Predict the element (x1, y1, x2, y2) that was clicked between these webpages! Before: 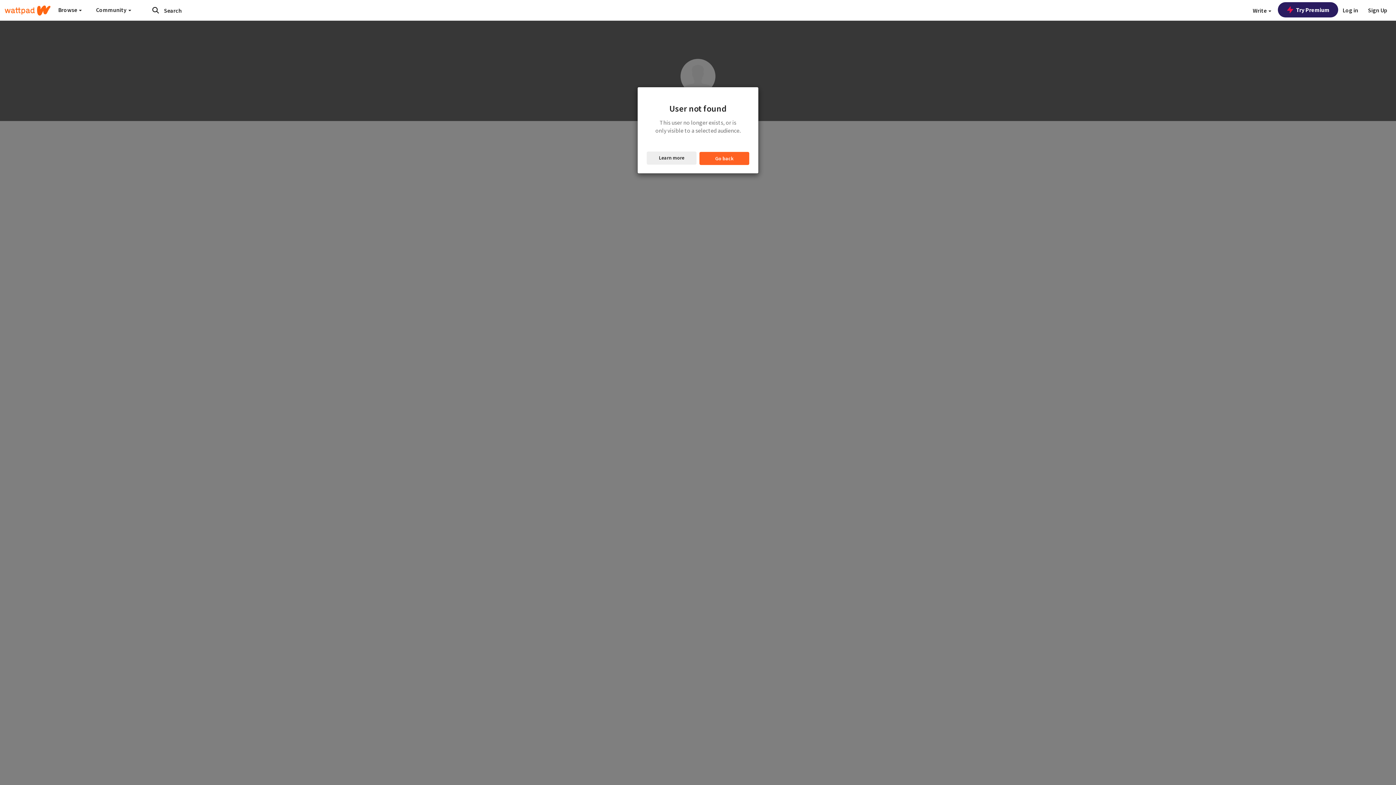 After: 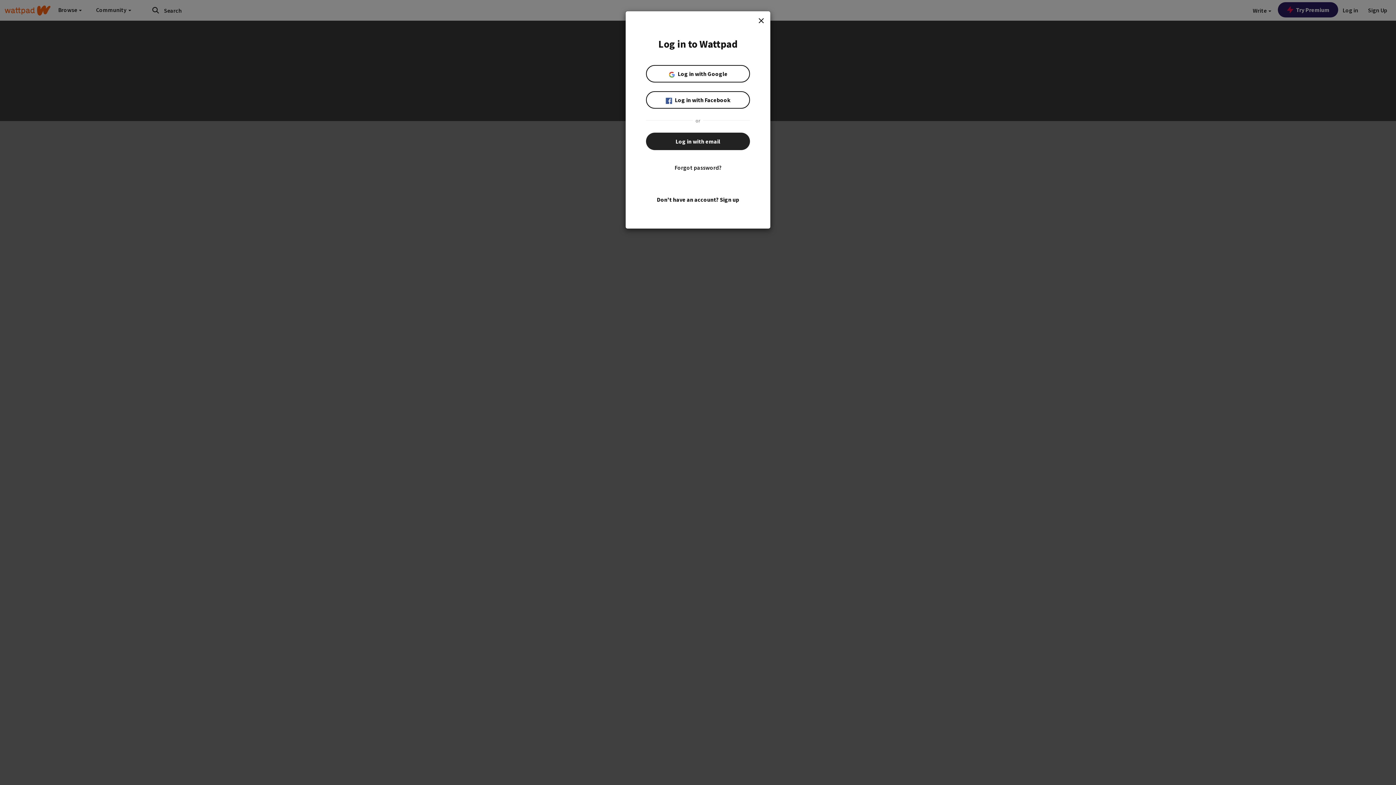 Action: bbox: (1338, 0, 1362, 20) label: Log in